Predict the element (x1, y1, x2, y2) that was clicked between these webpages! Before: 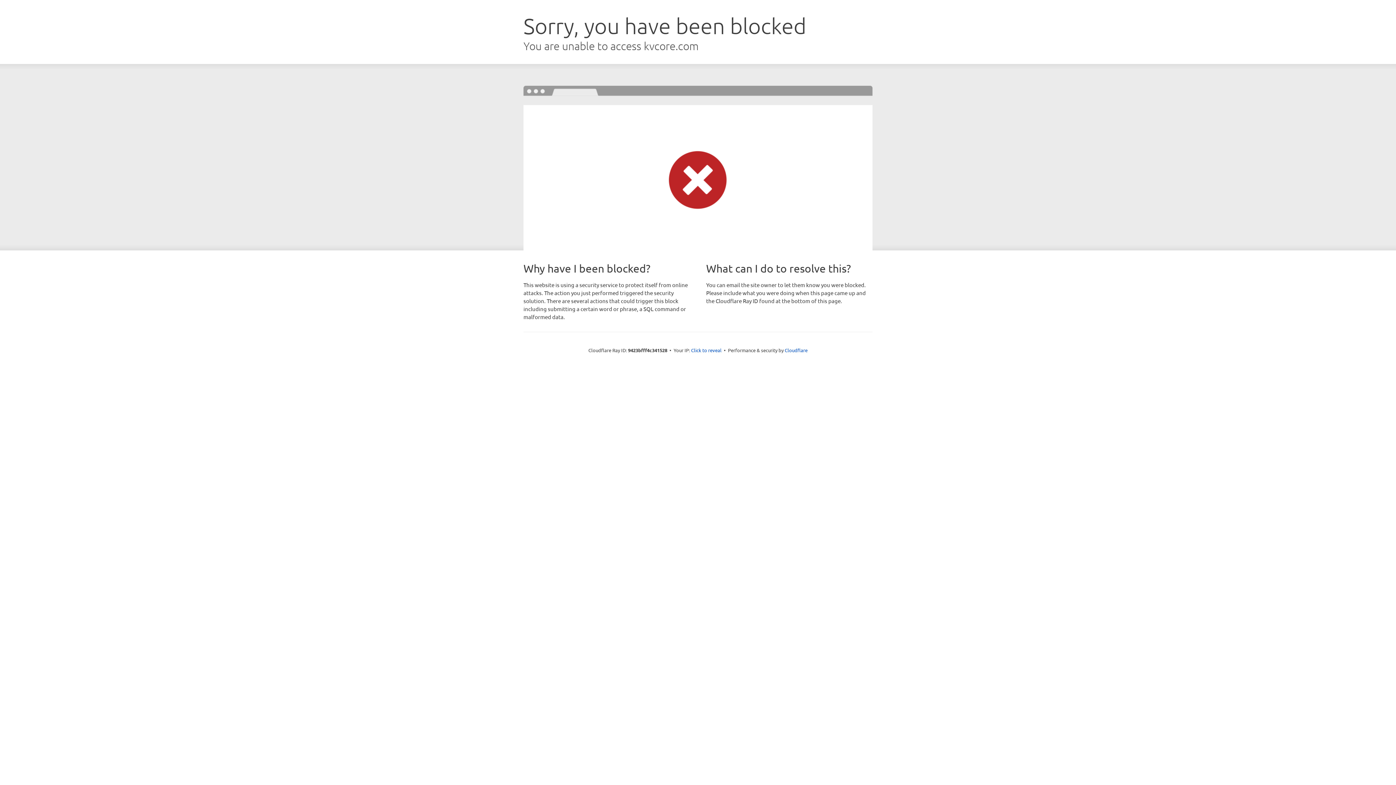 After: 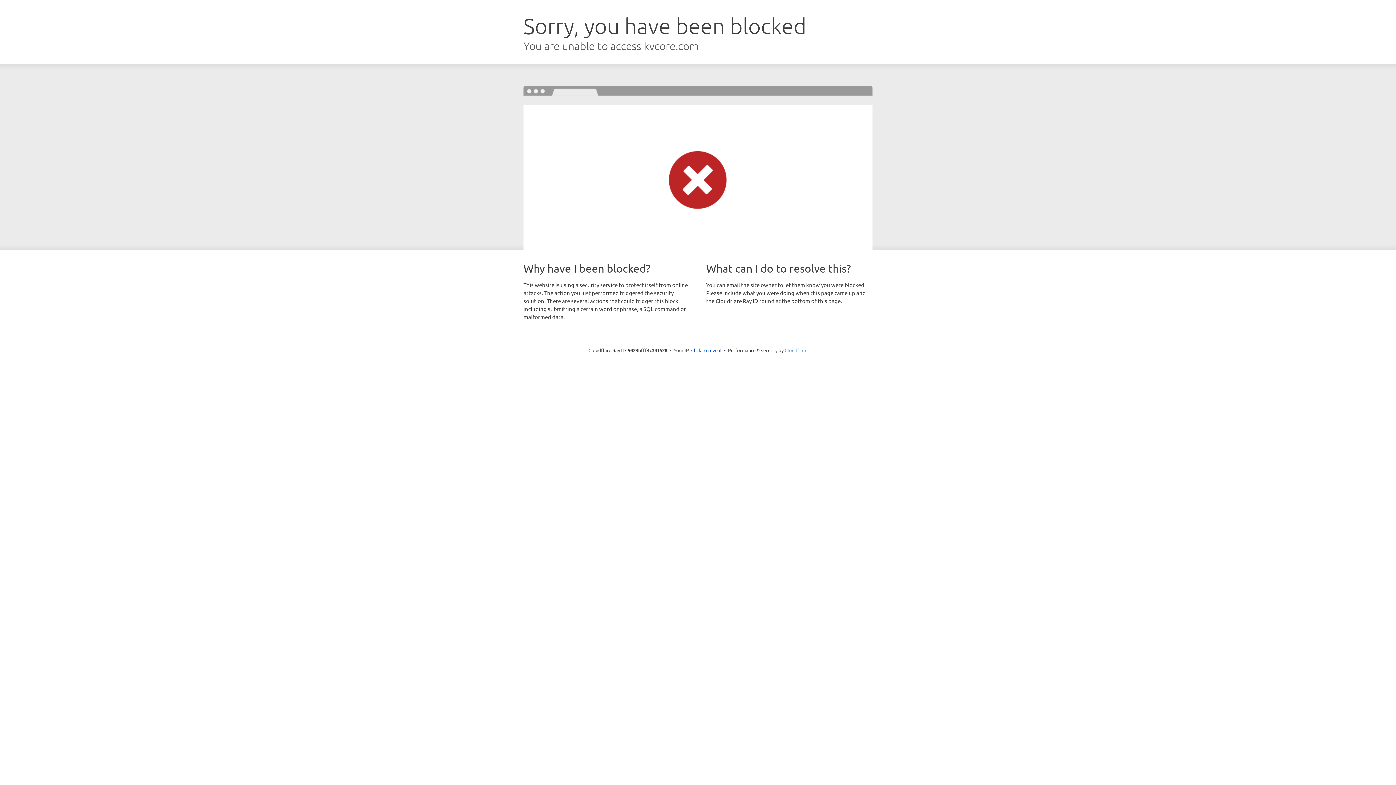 Action: label: Cloudflare bbox: (784, 347, 807, 353)